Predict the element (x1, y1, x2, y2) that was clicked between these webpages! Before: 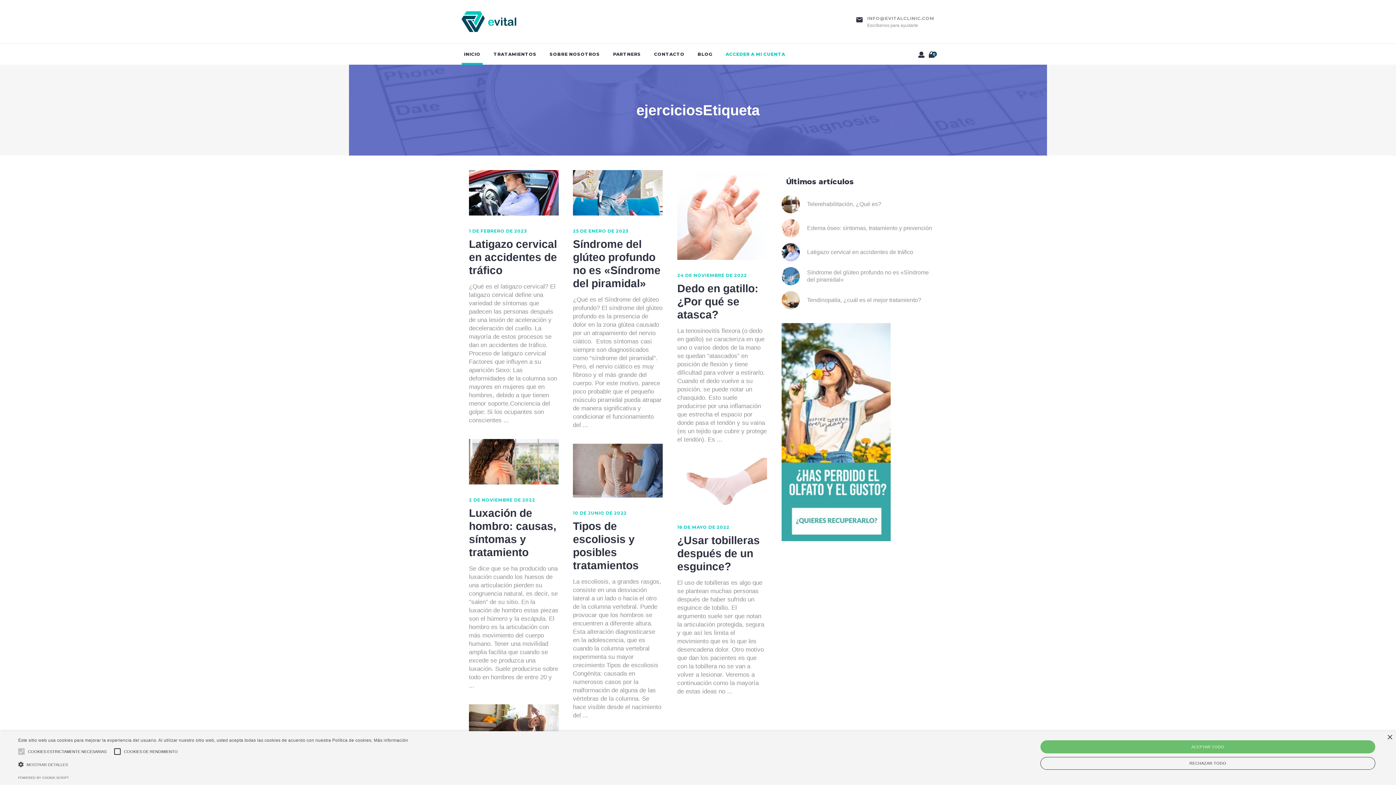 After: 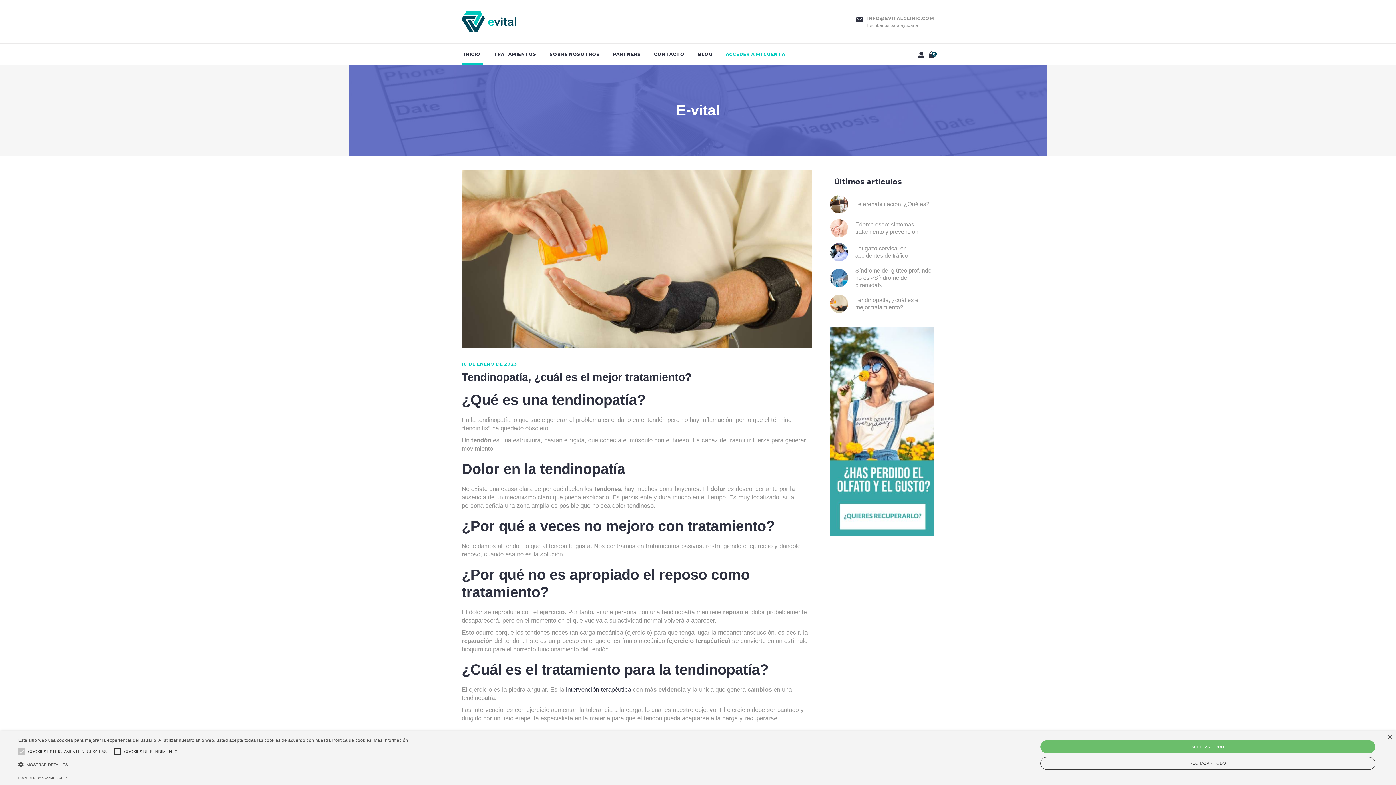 Action: bbox: (781, 291, 934, 309) label: 	Tendinopatía, ¿cuál es el mejor tratamiento?